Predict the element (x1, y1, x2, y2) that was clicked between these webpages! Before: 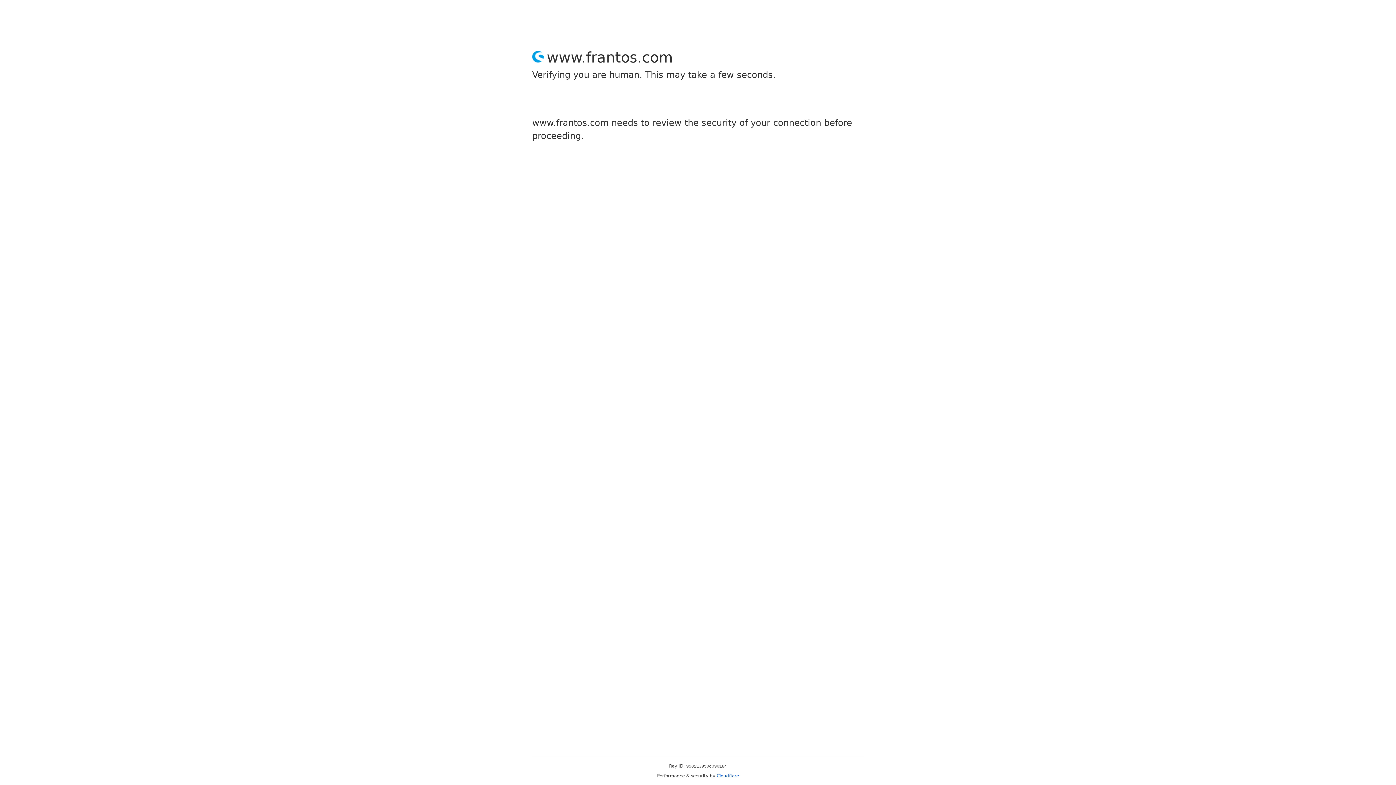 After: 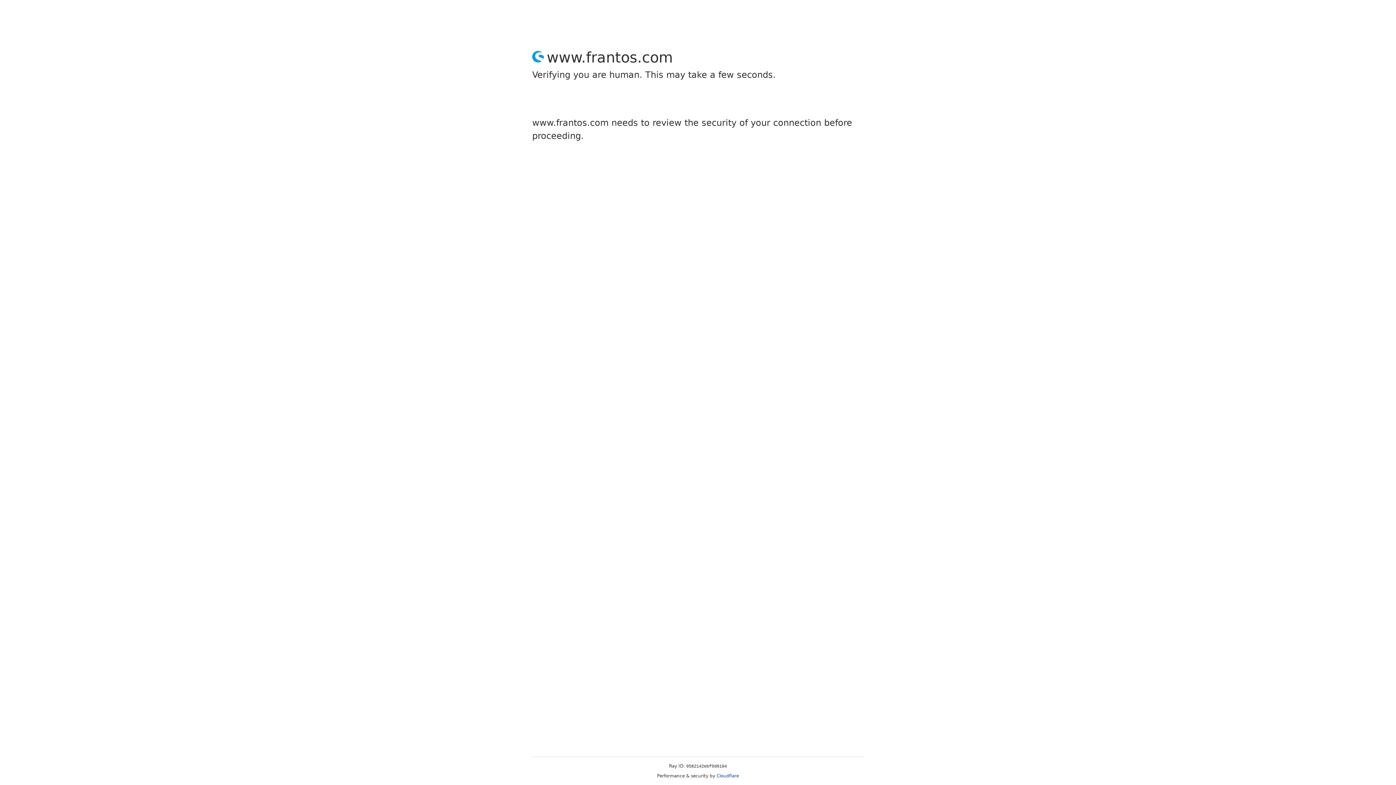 Action: bbox: (716, 773, 739, 778) label: Cloudflare